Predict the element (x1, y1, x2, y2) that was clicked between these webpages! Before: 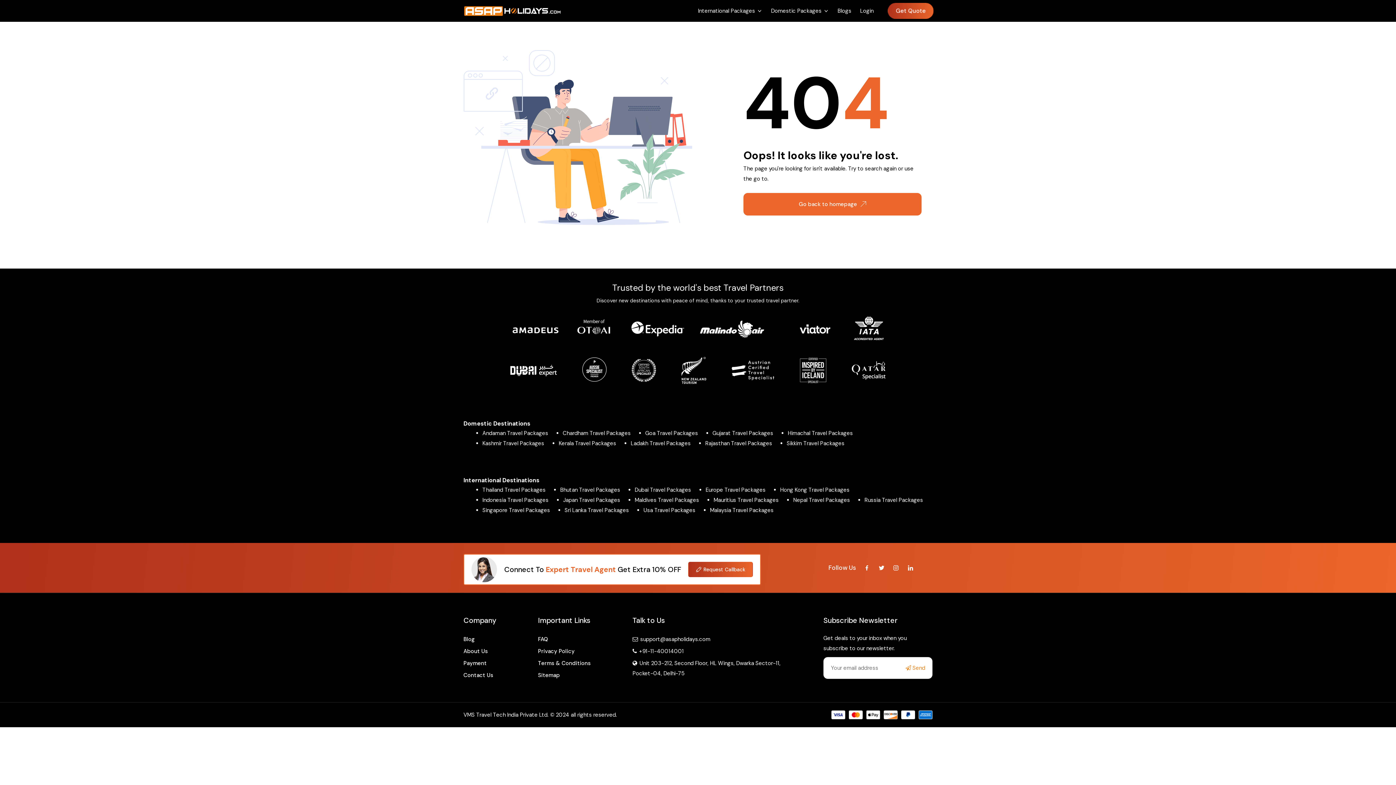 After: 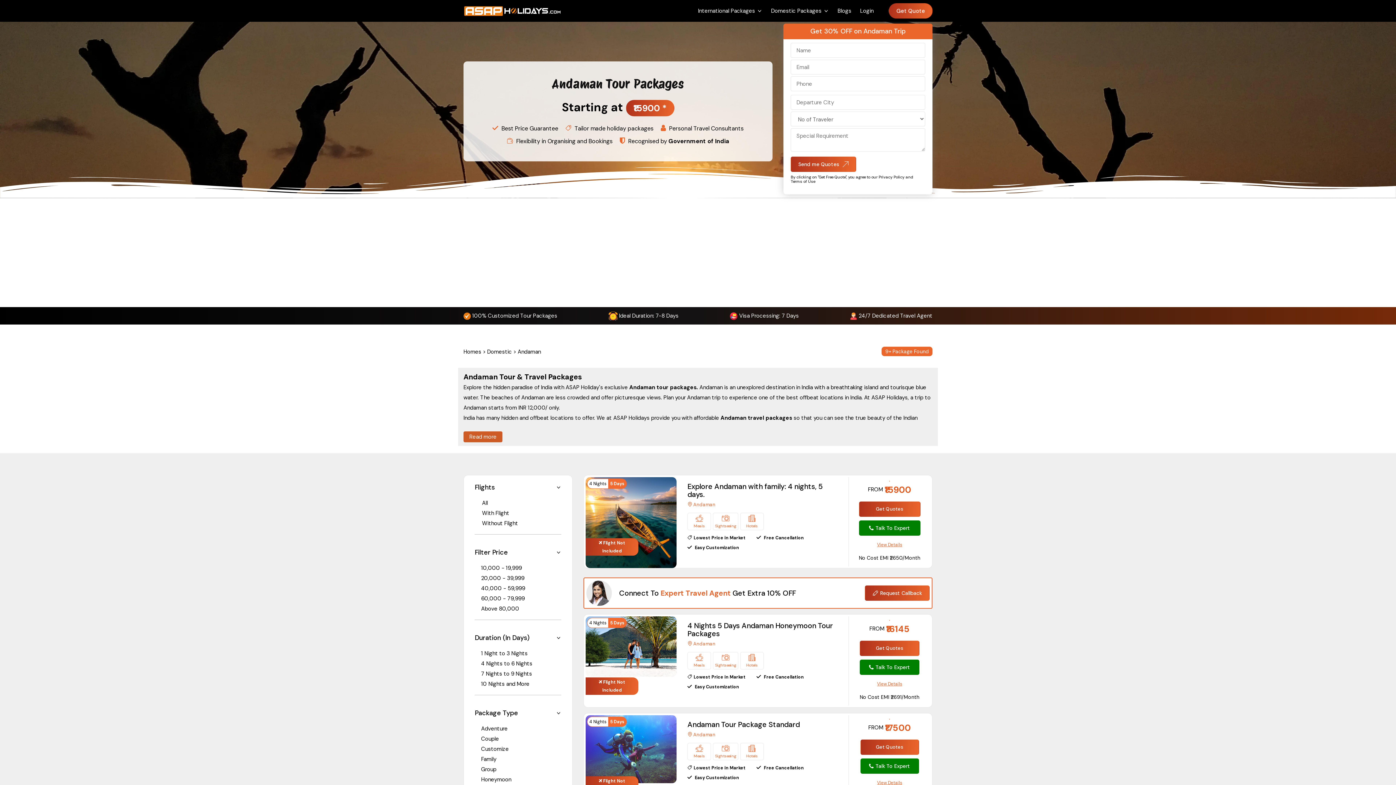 Action: bbox: (482, 429, 548, 437) label: Andaman Travel Packages